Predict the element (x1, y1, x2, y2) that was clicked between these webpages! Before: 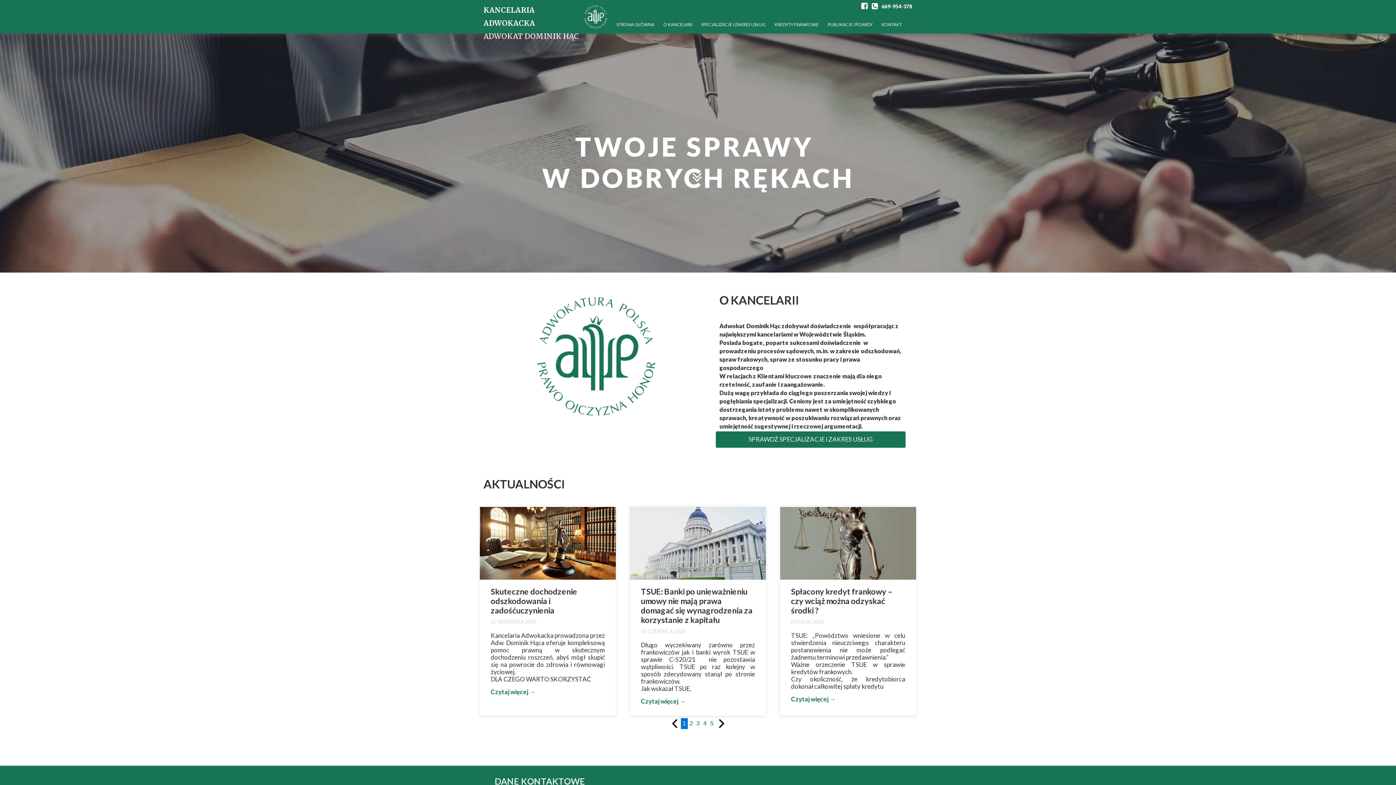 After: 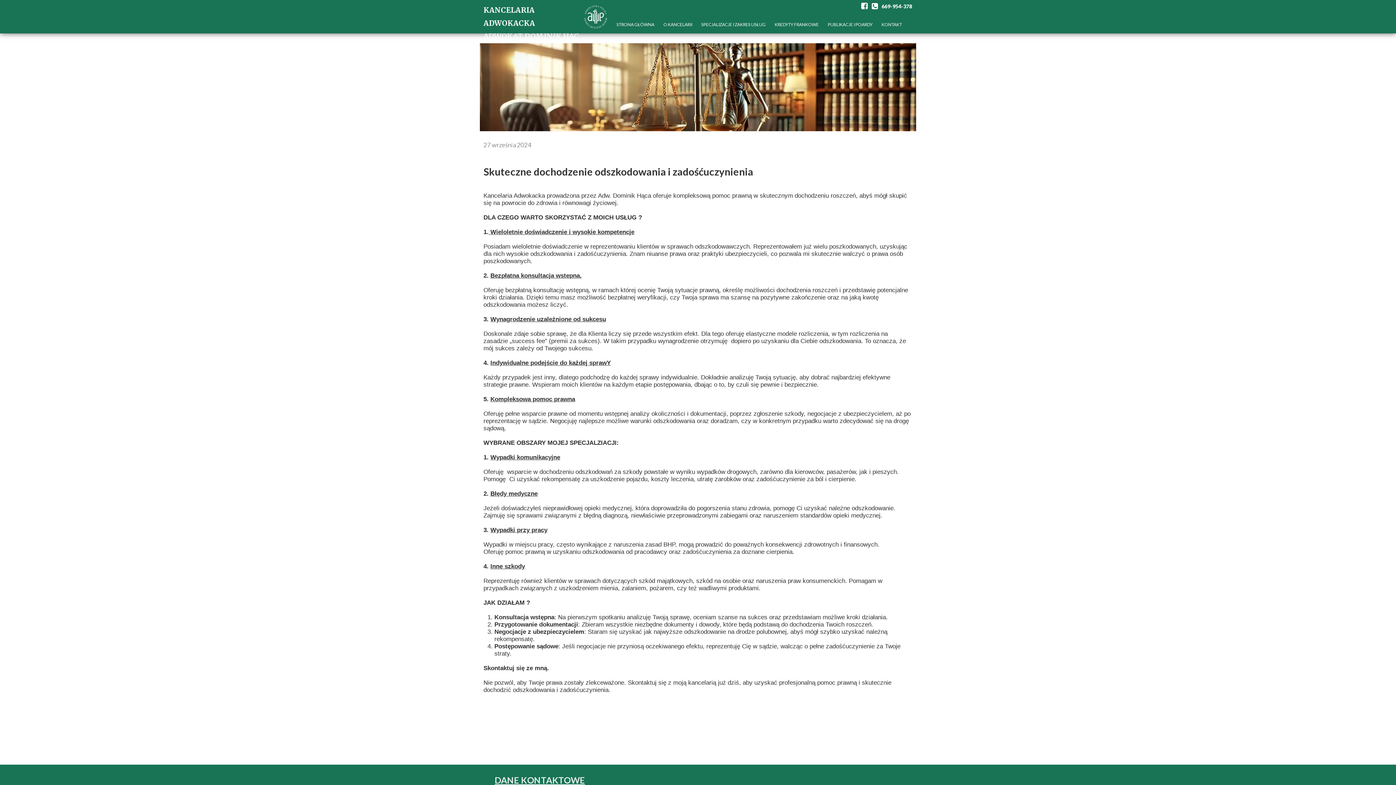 Action: bbox: (480, 580, 616, 617) label: Skuteczne dochodzenie odszkodowania i zadośćuczynienia